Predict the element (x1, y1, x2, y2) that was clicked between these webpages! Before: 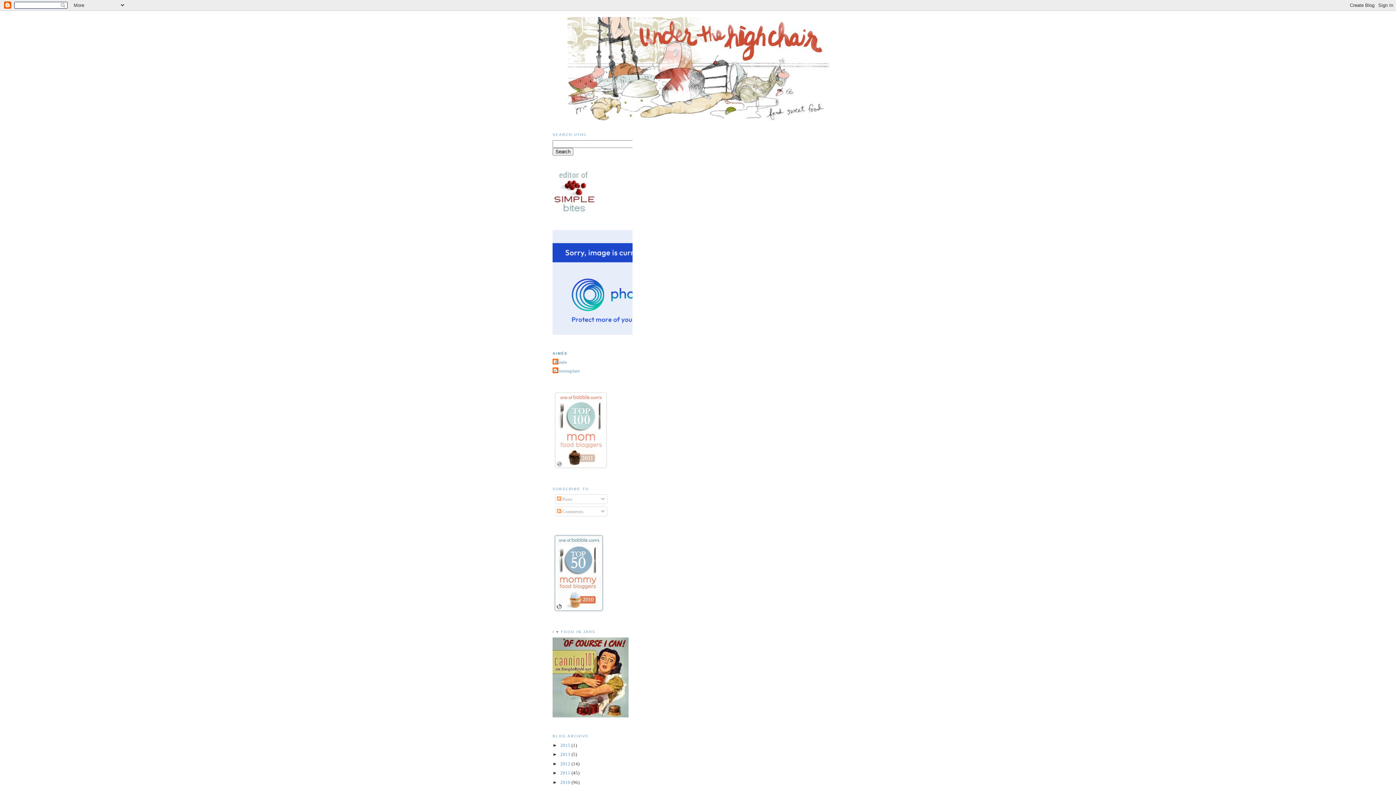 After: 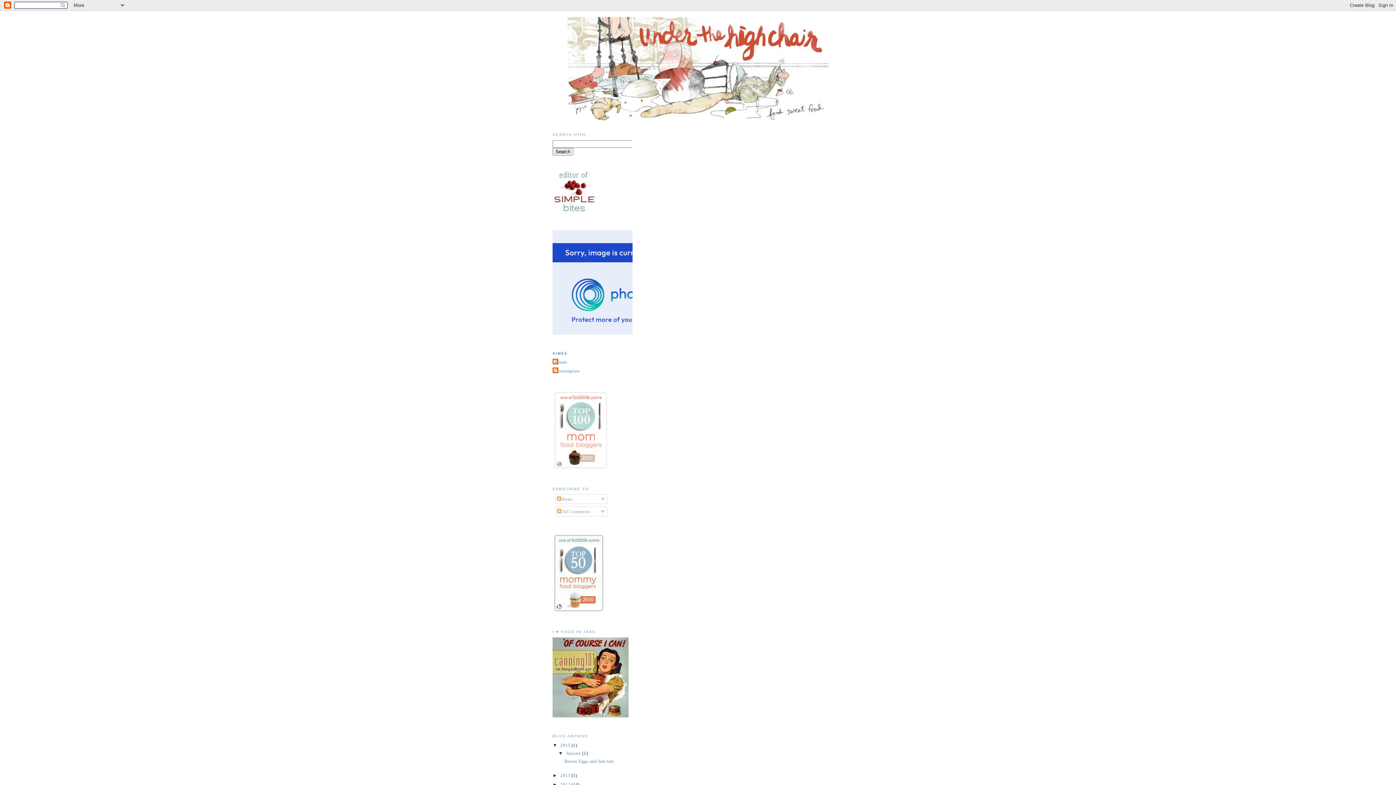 Action: label: 2015  bbox: (560, 742, 571, 748)